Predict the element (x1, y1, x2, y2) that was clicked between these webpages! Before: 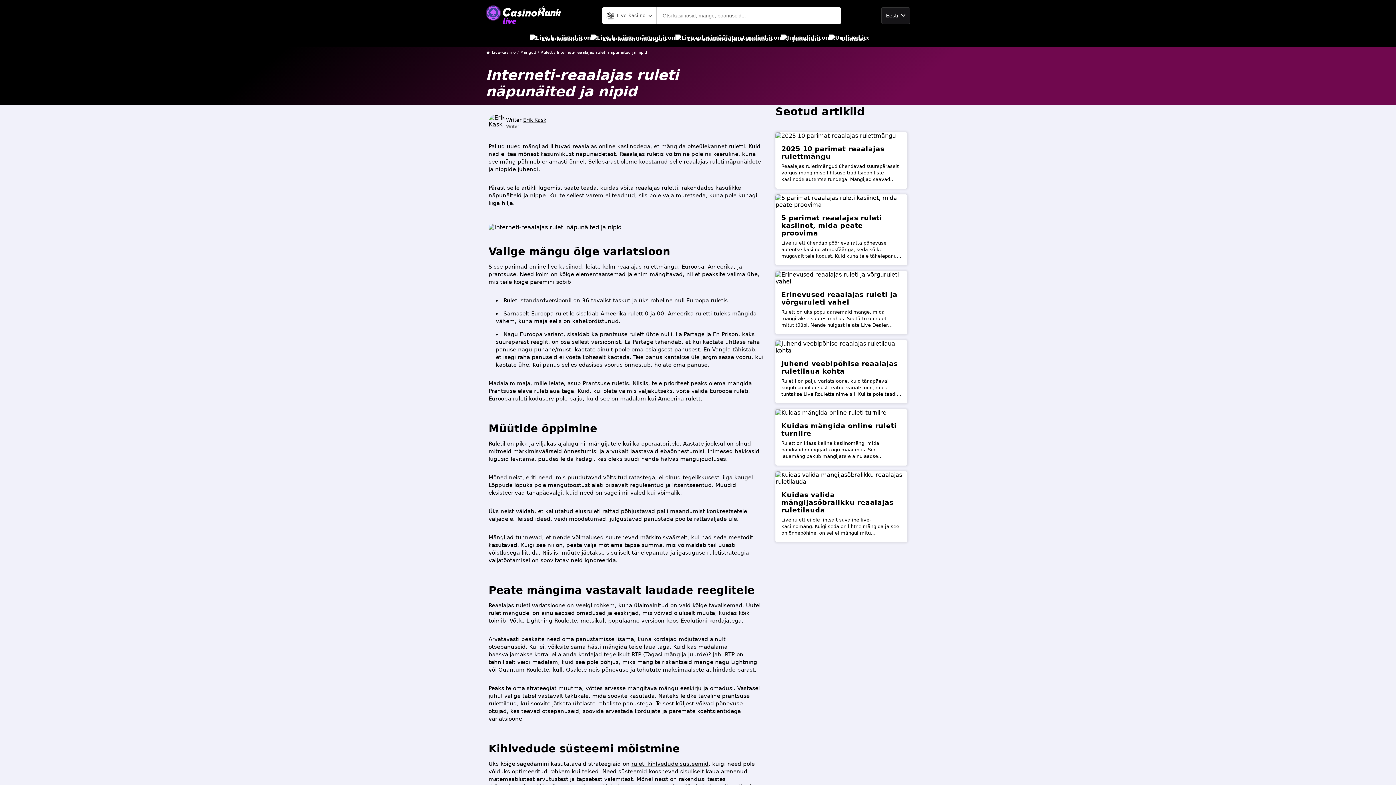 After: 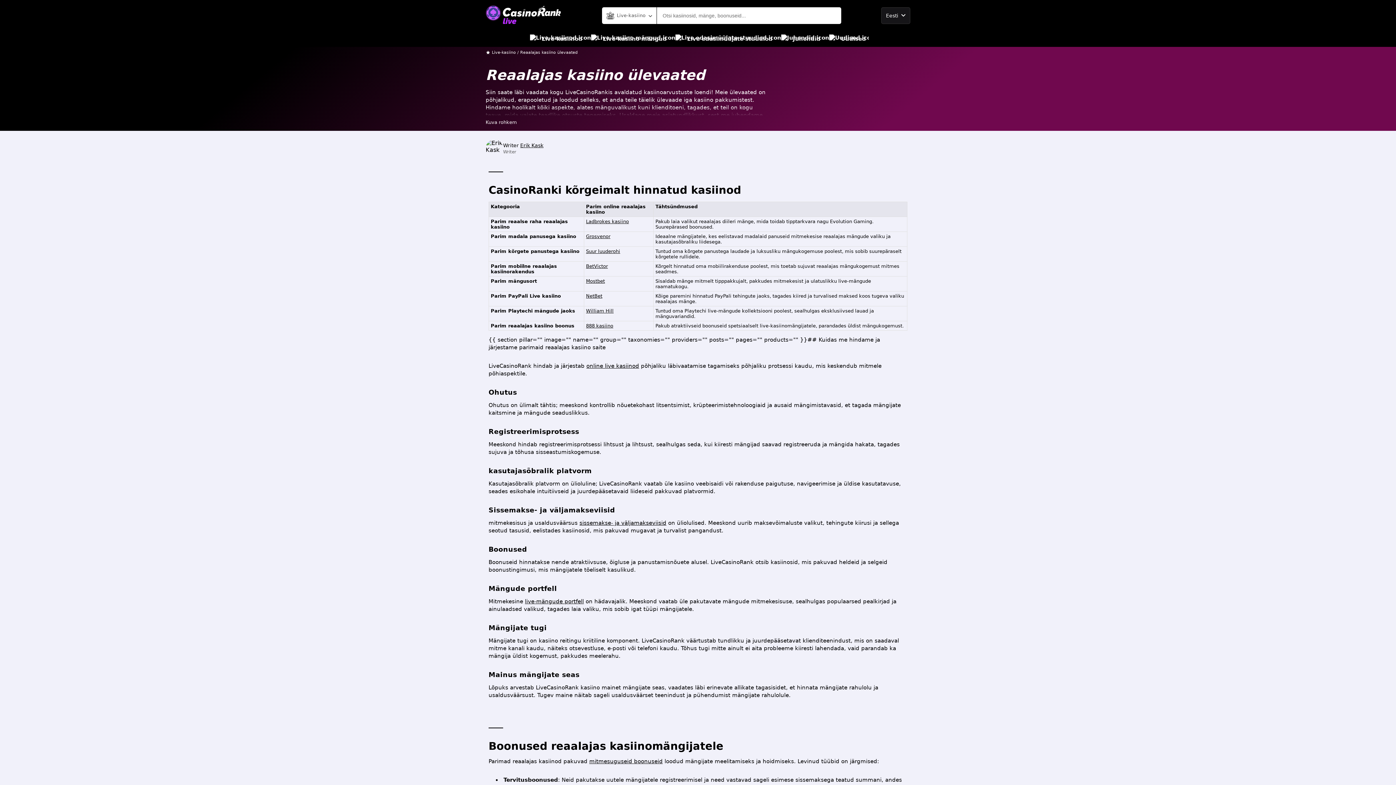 Action: label: Live-kasiinod bbox: (530, 30, 582, 46)